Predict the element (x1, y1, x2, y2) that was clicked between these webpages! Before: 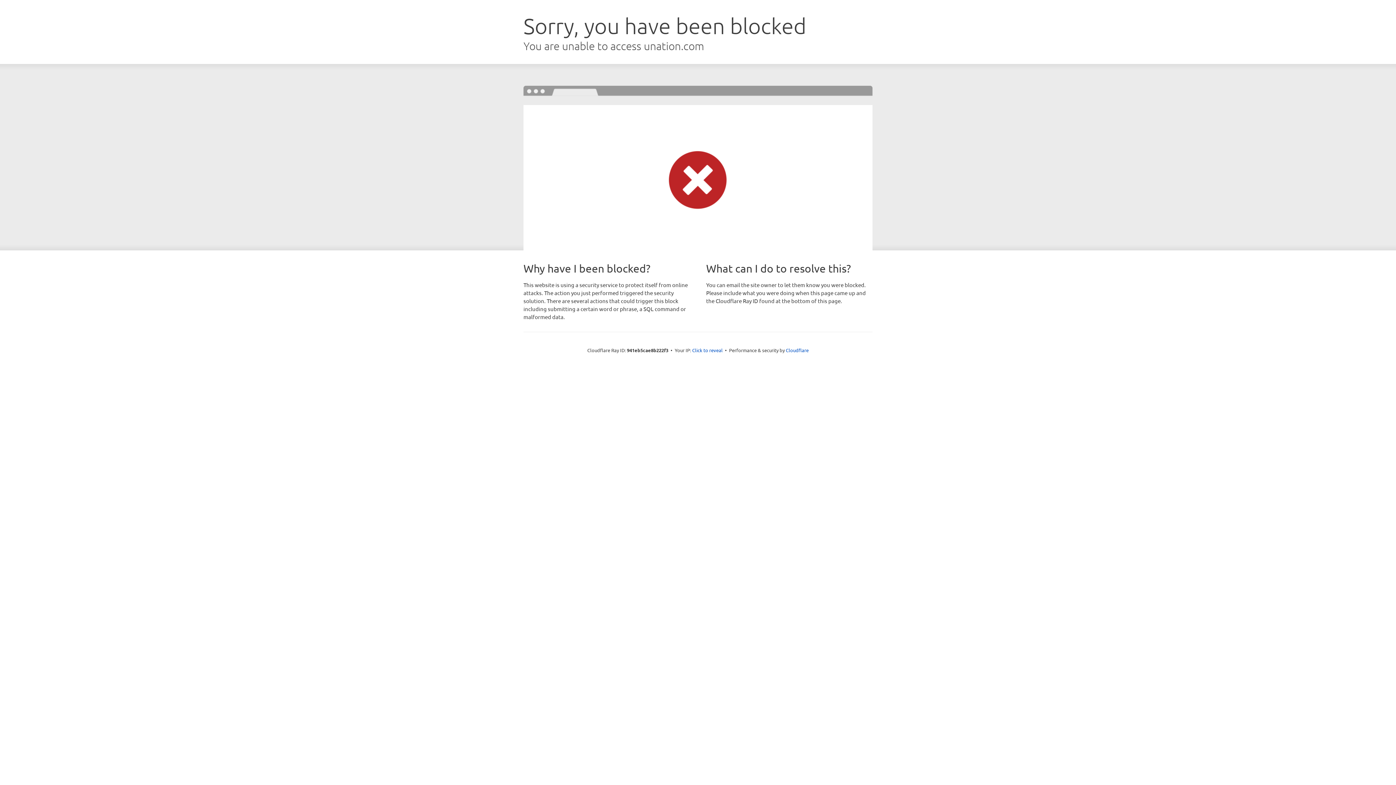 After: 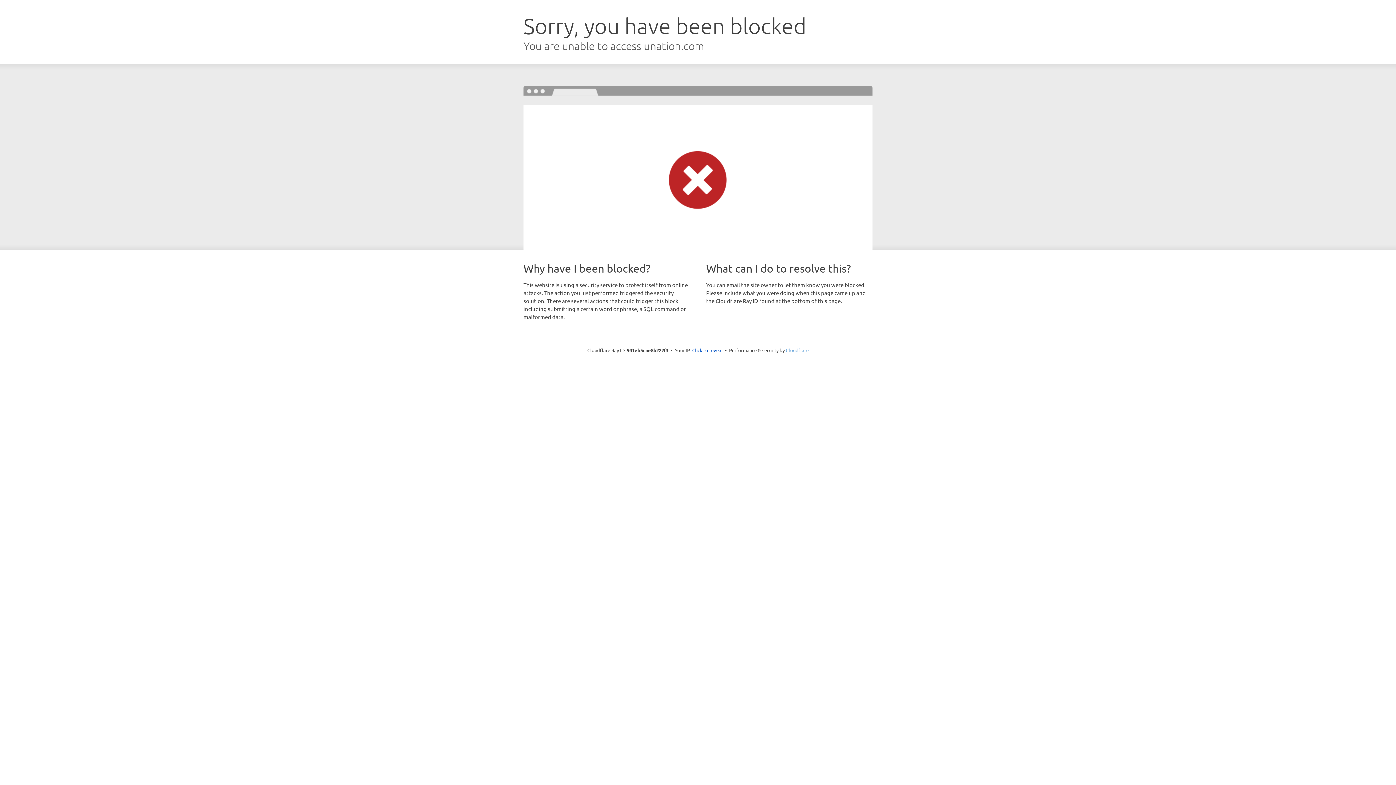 Action: label: Cloudflare bbox: (786, 347, 808, 353)